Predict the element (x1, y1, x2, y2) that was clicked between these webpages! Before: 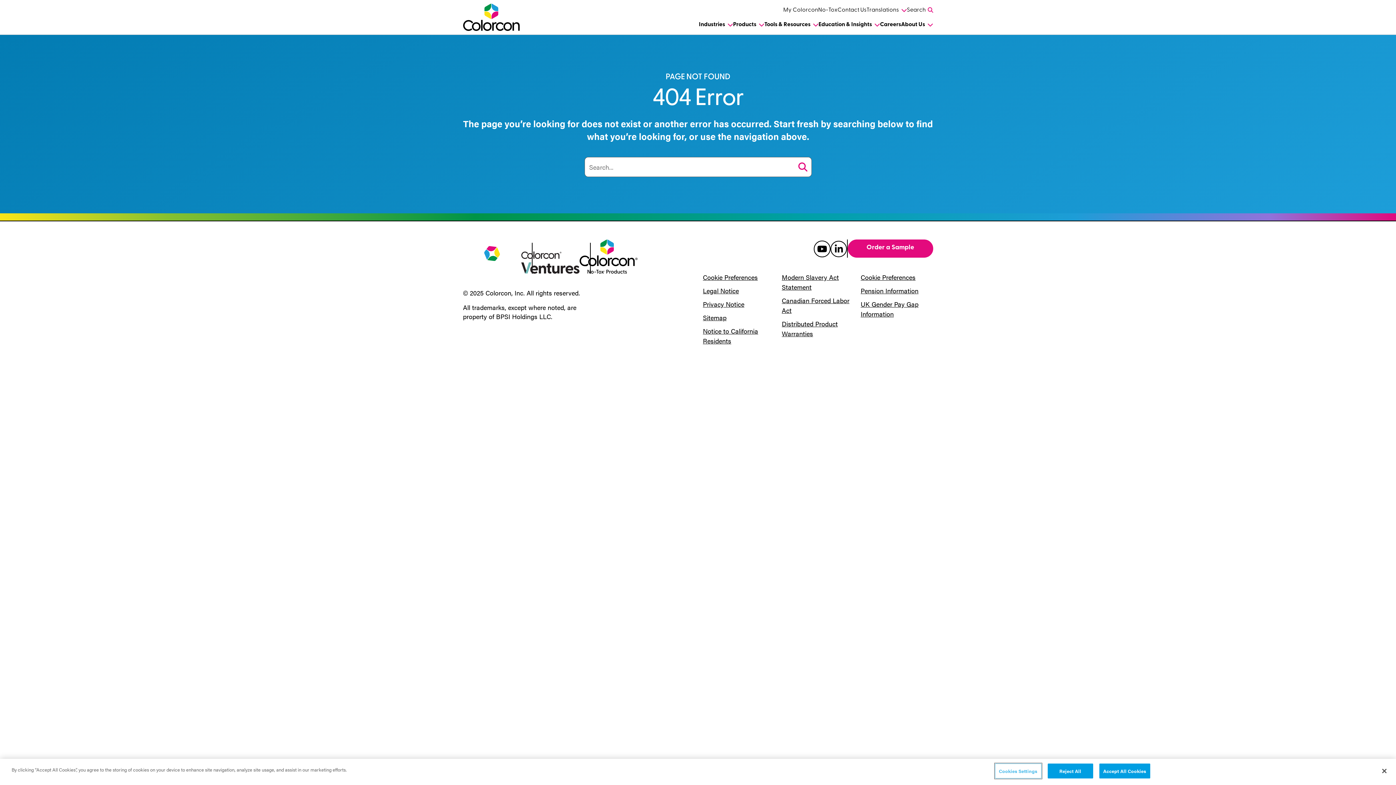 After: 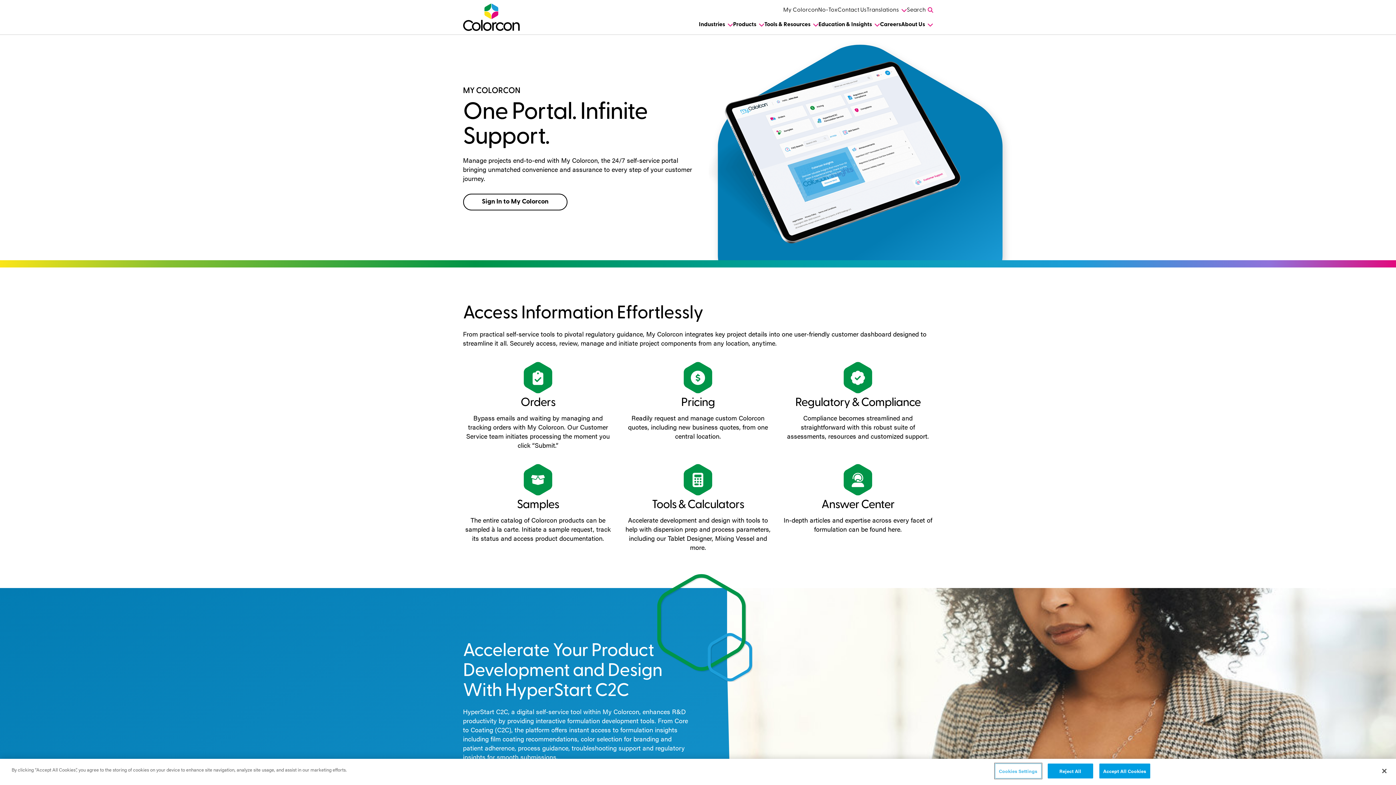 Action: bbox: (783, 4, 818, 16) label: My Colorcon